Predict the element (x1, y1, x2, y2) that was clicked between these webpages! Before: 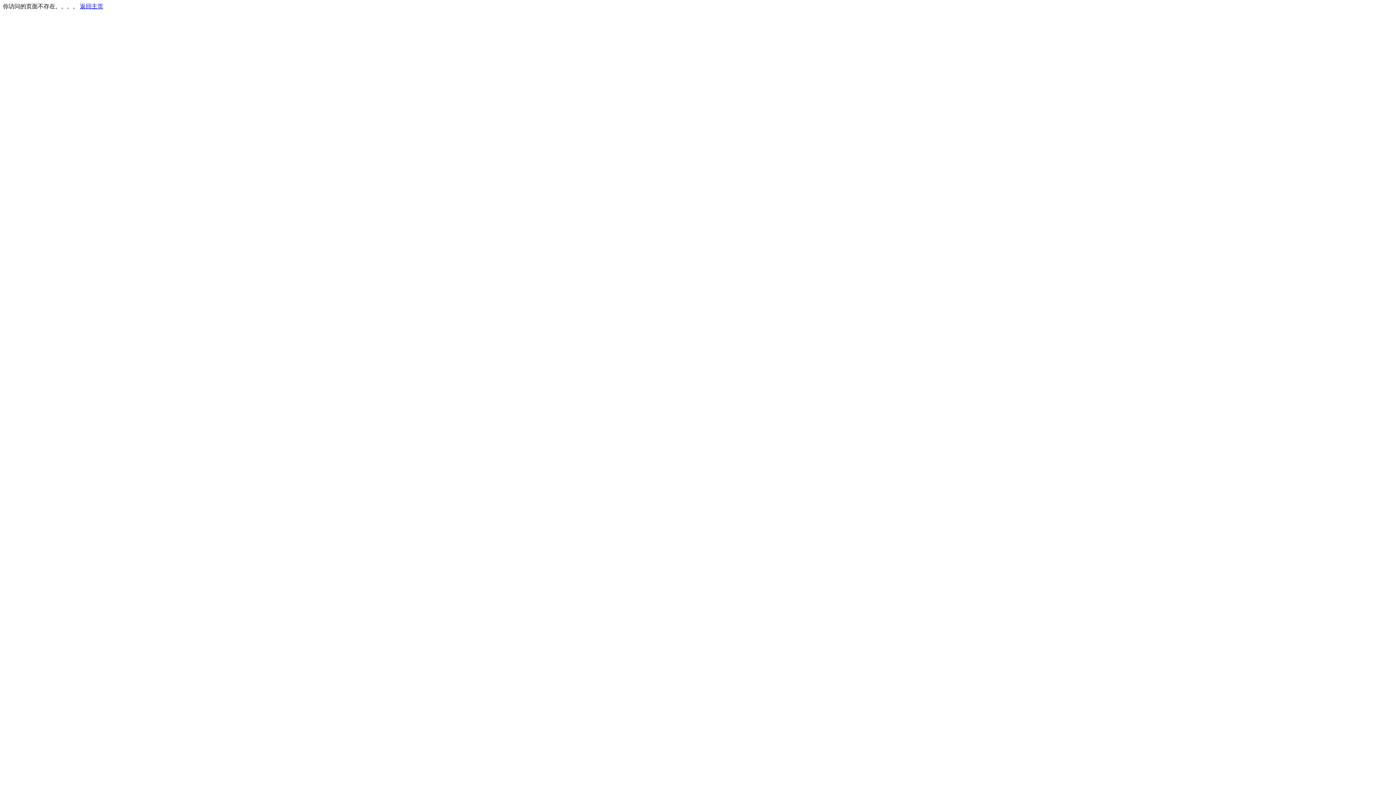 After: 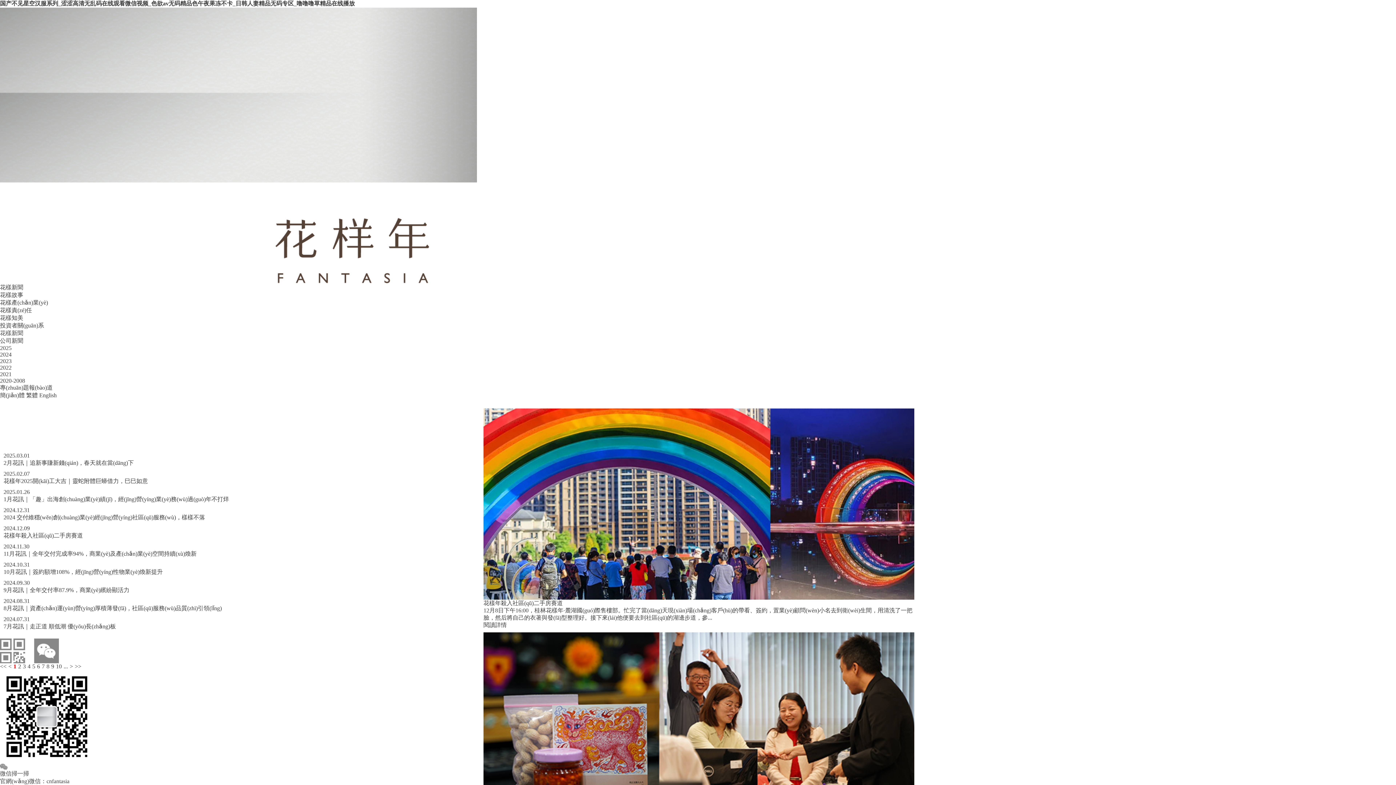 Action: label: 返回主页 bbox: (80, 3, 103, 9)